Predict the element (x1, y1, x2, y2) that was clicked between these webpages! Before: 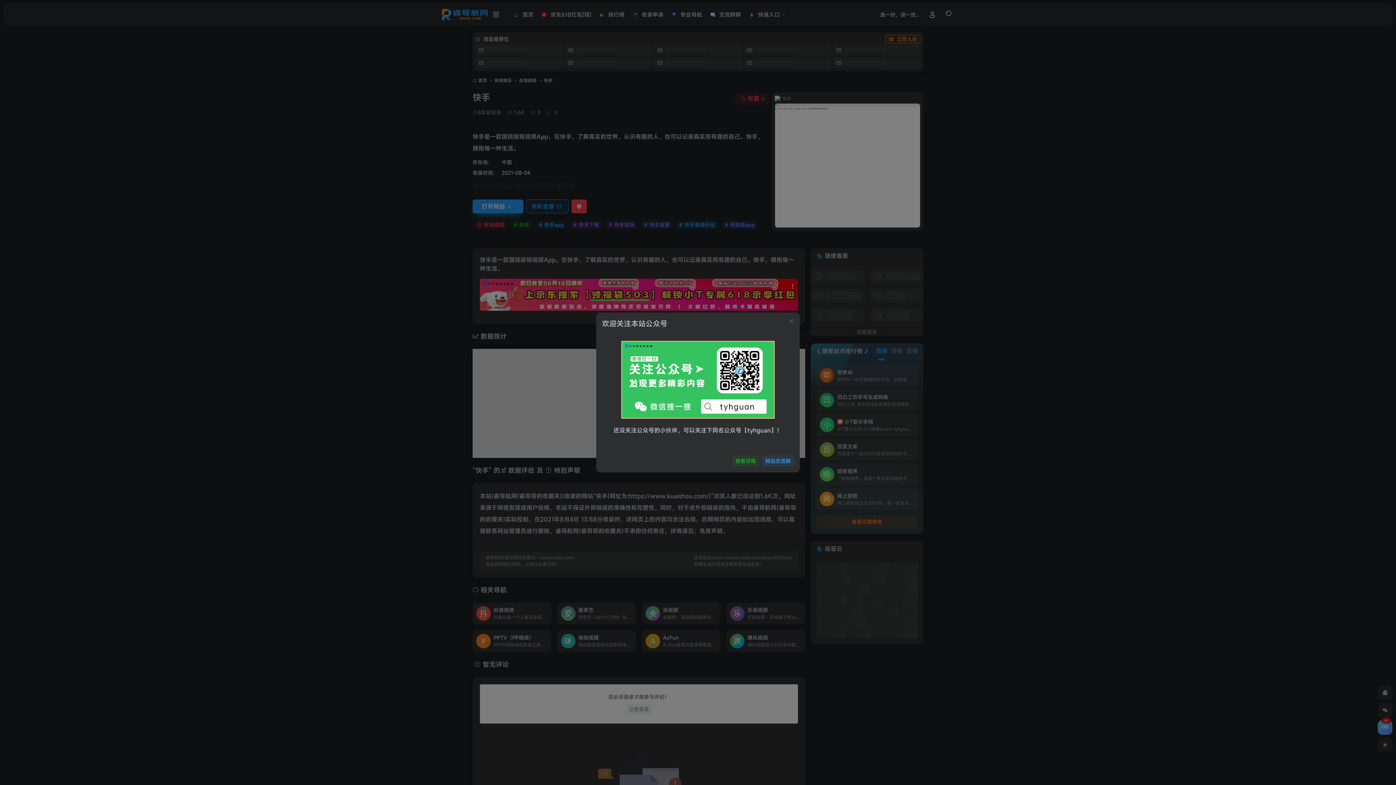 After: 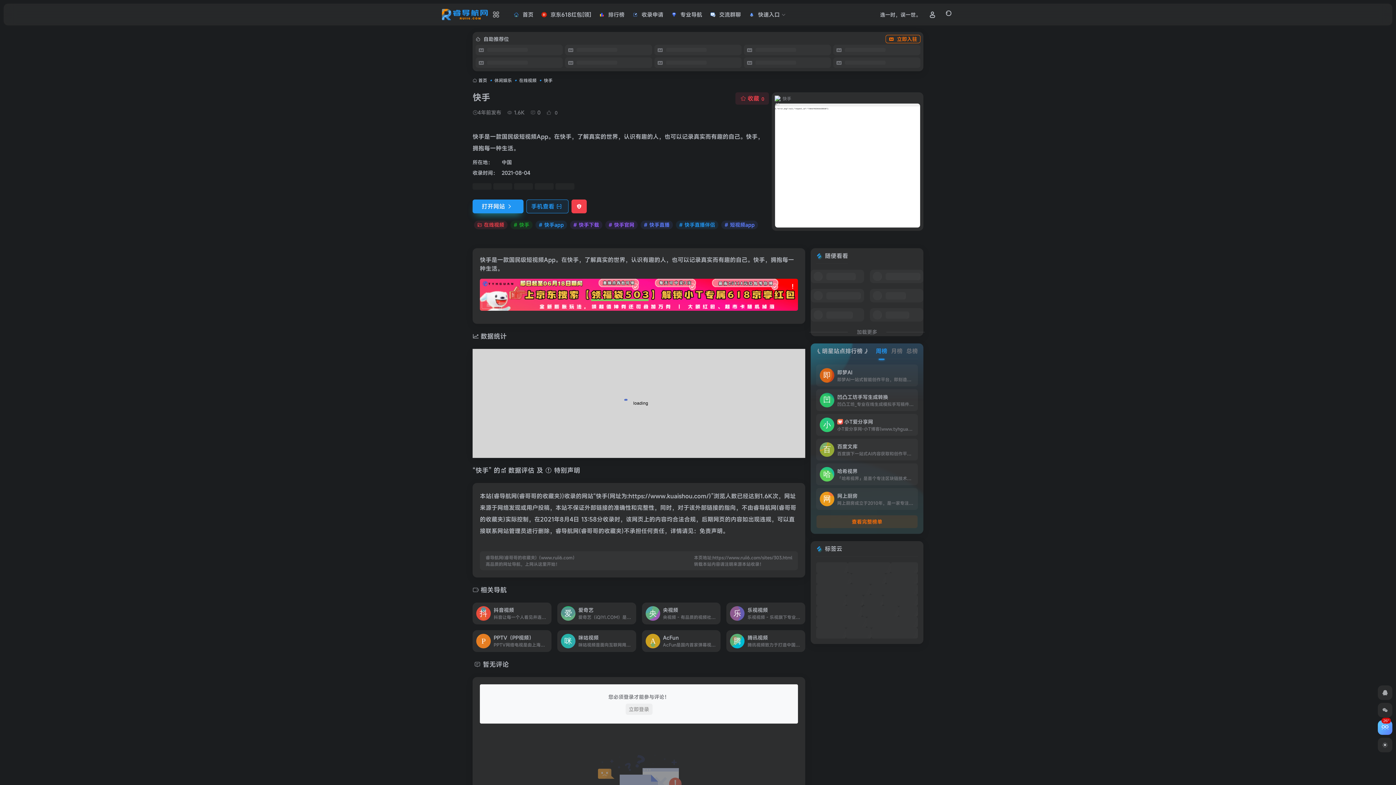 Action: label: Close bbox: (782, 312, 800, 330)